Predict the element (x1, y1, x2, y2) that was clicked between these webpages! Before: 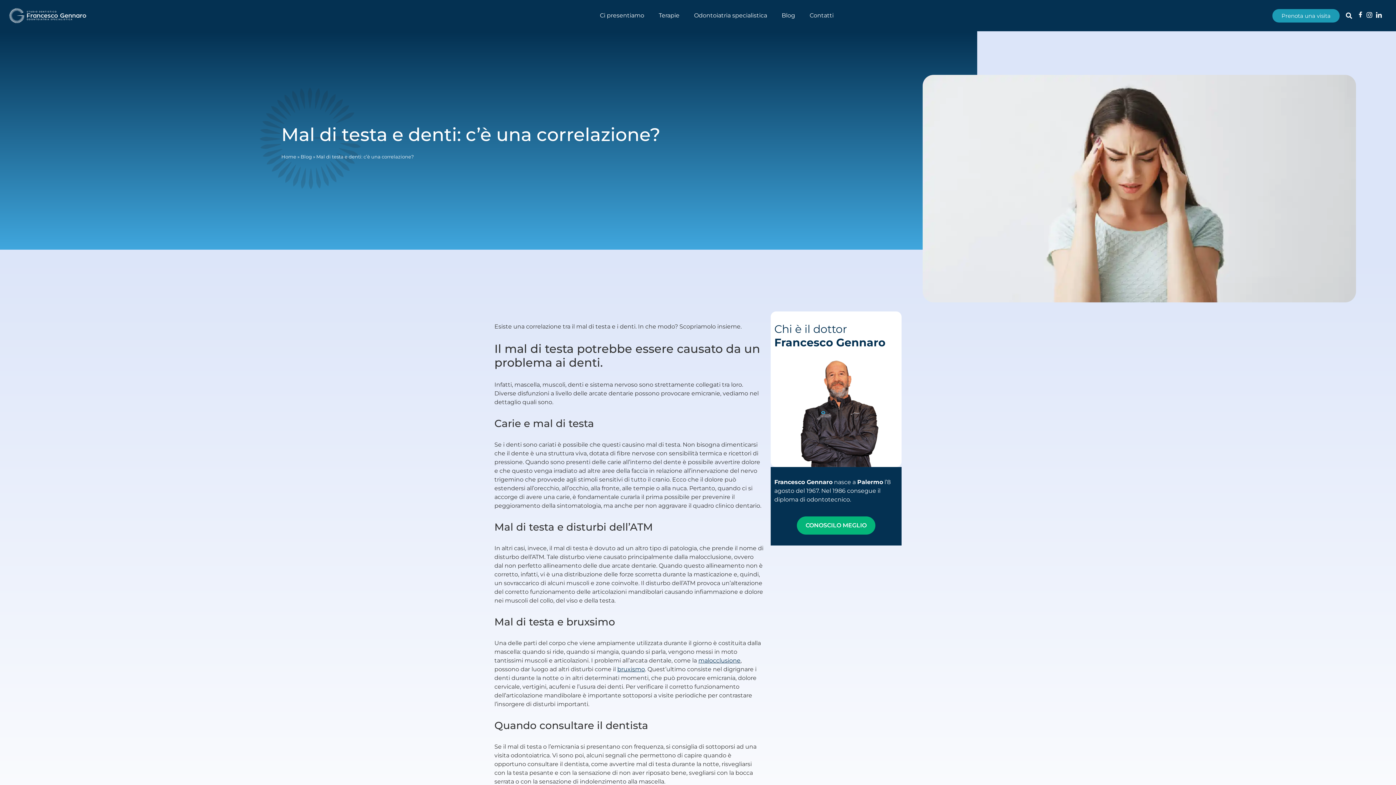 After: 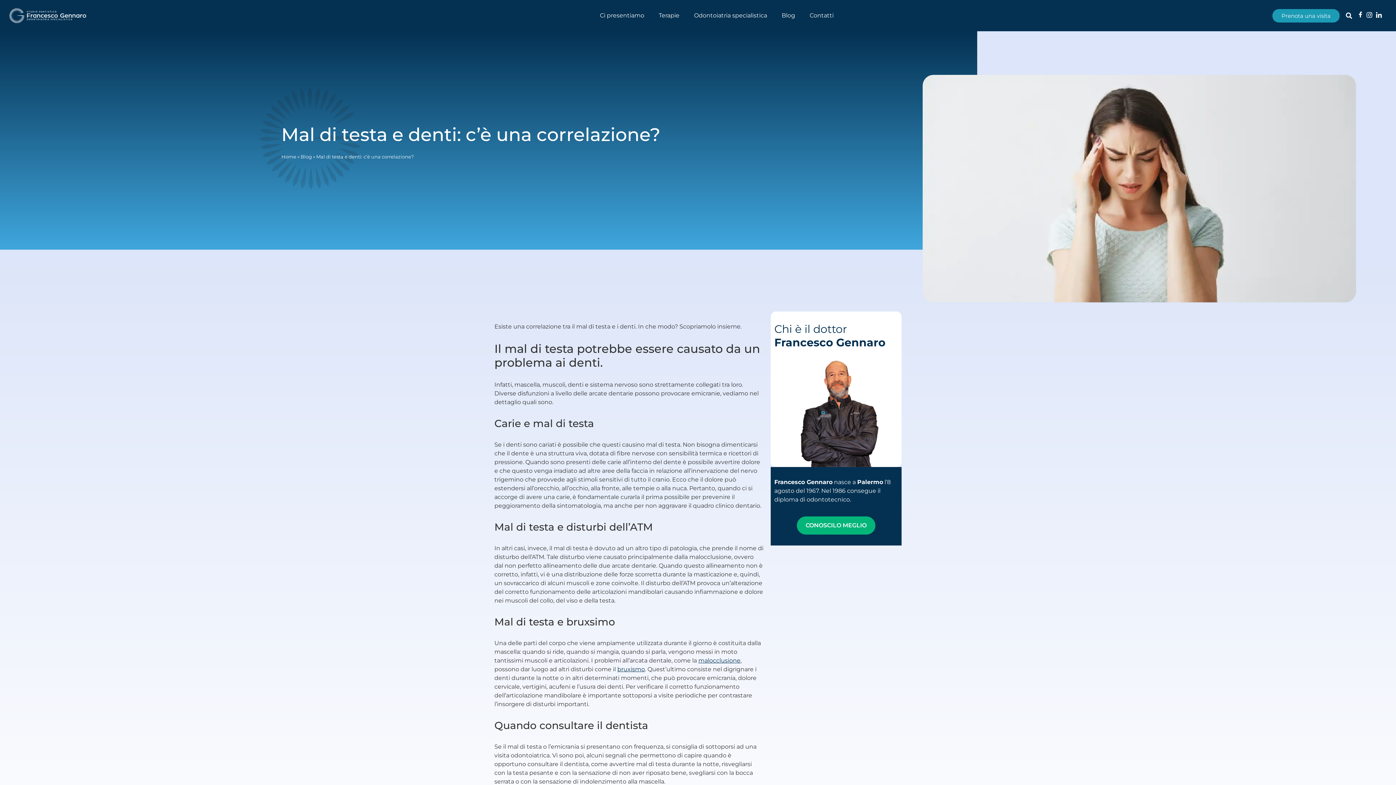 Action: bbox: (1376, 12, 1382, 18)